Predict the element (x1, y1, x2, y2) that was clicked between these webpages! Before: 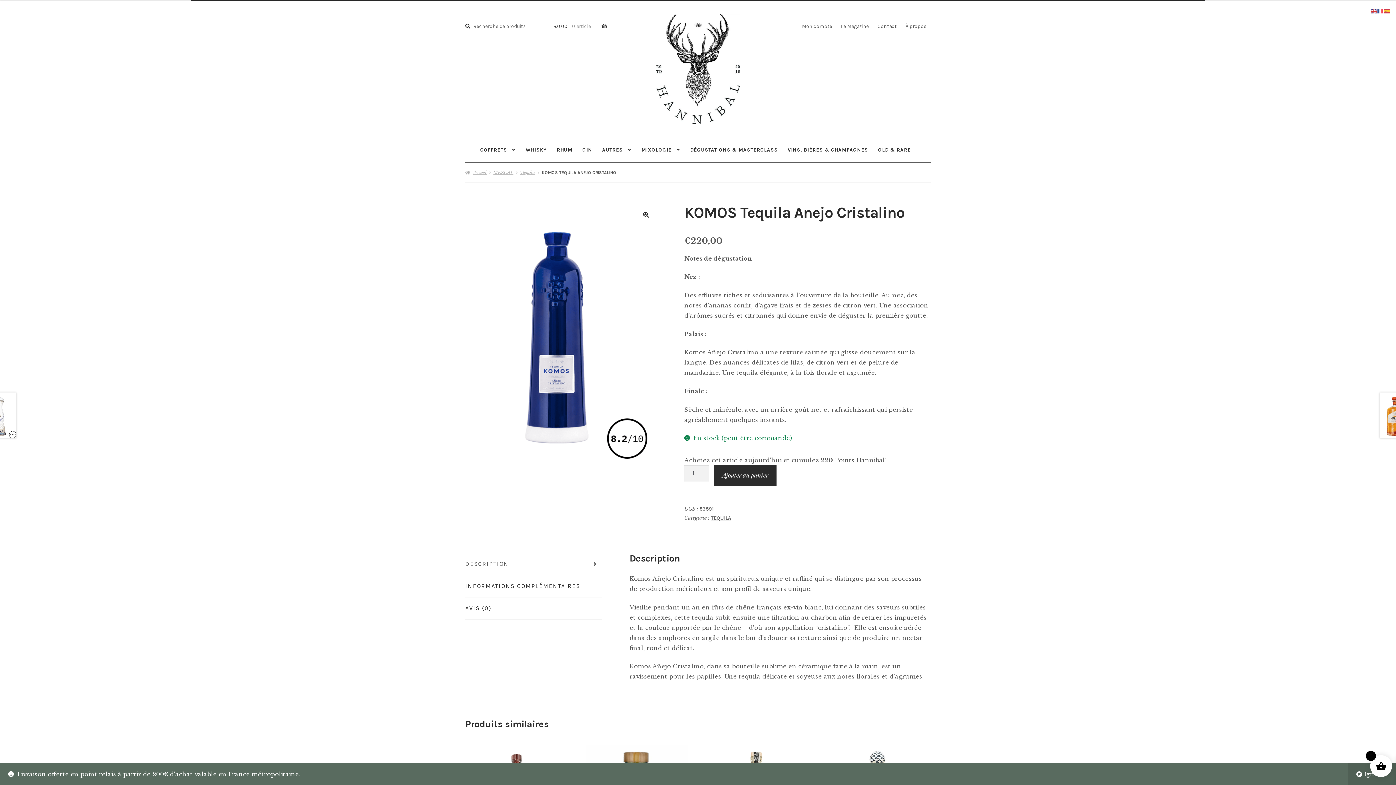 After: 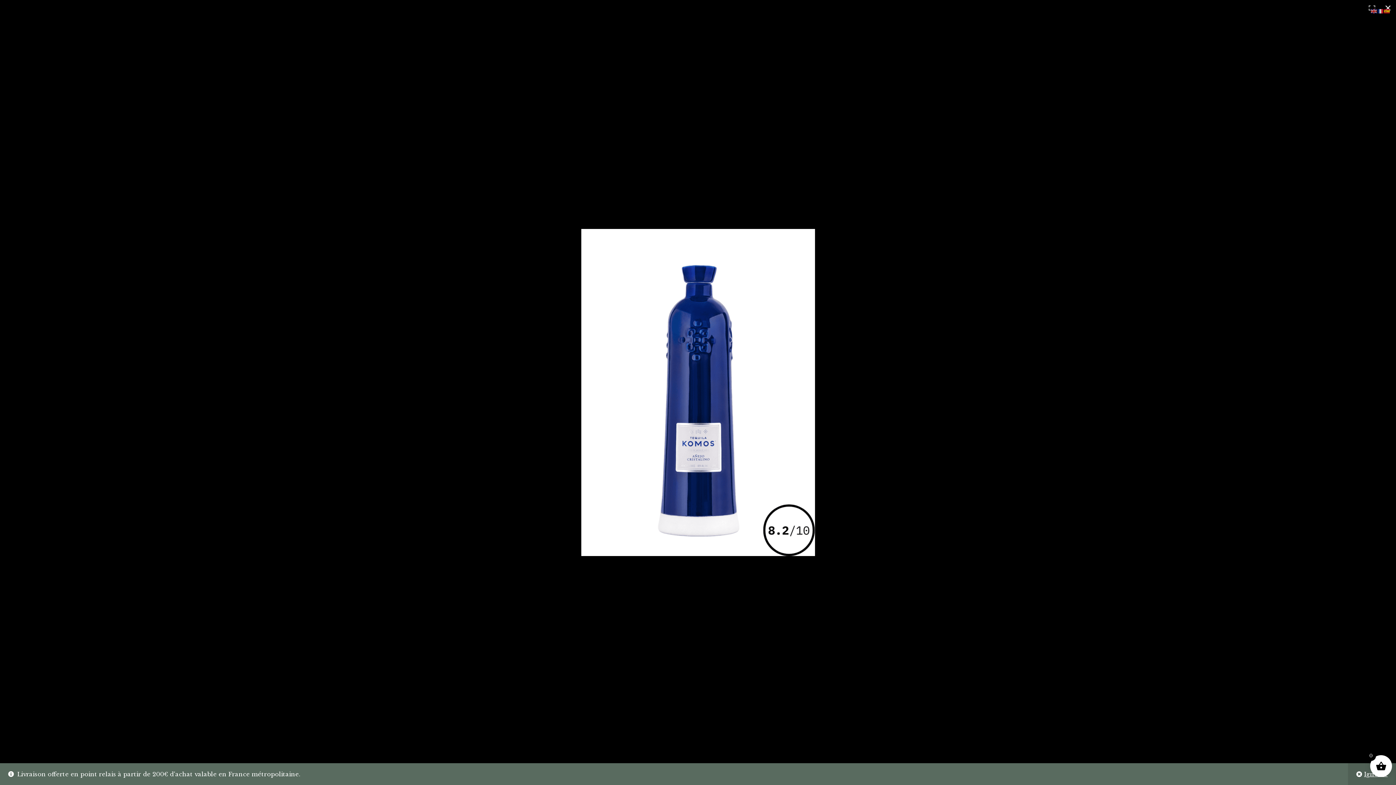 Action: label: Voir la galerie d’images en plein écran bbox: (640, 208, 652, 220)